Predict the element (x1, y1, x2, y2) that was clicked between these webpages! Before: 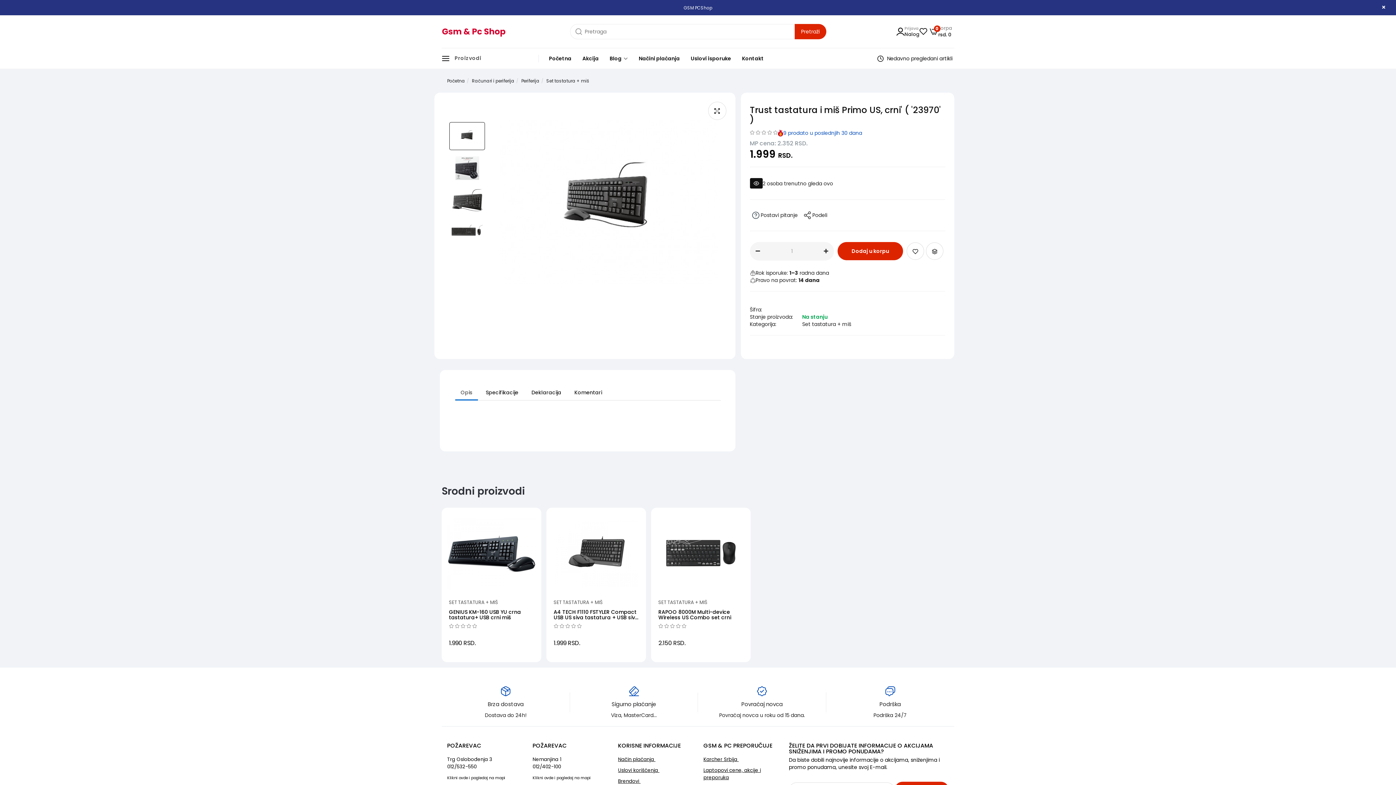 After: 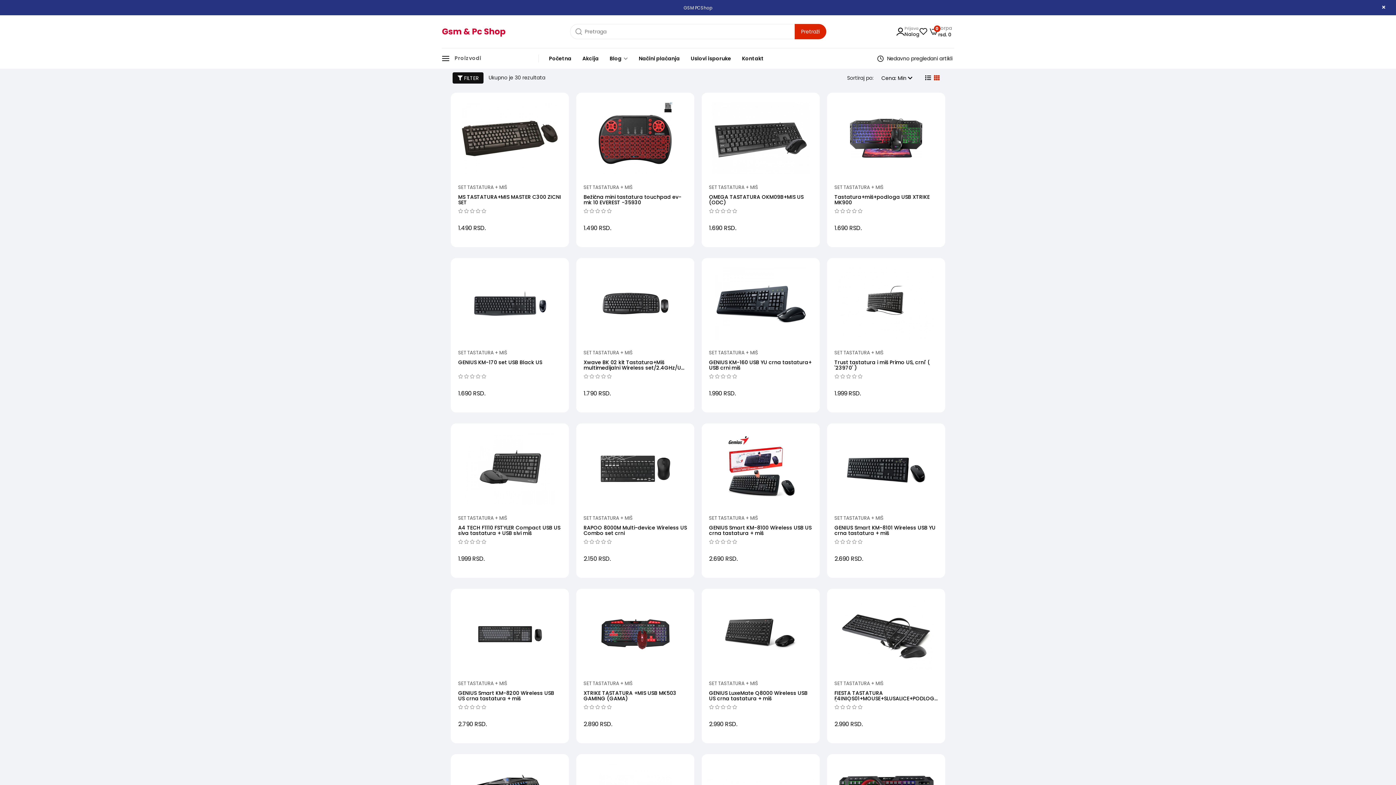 Action: bbox: (449, 599, 498, 606) label: SET TASTATURA + MIŠ